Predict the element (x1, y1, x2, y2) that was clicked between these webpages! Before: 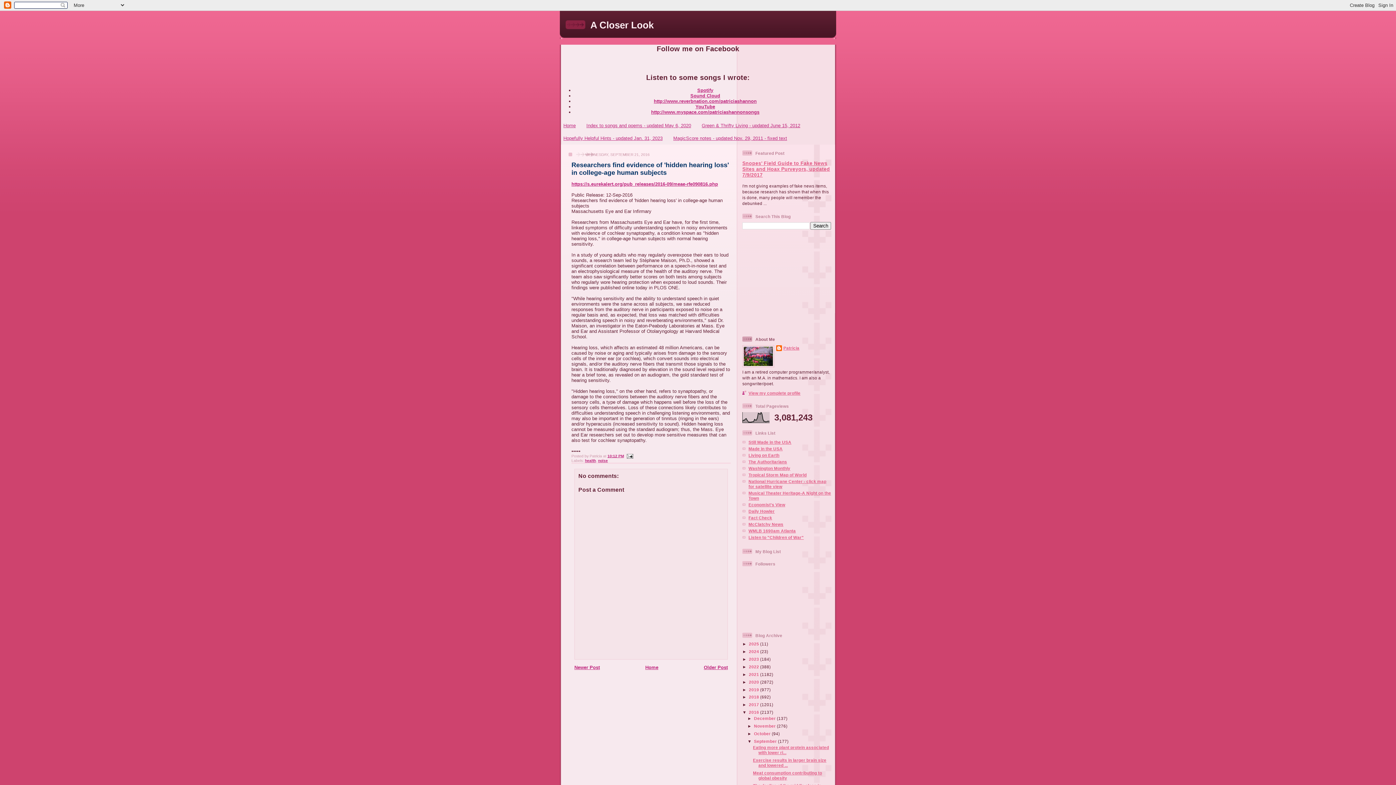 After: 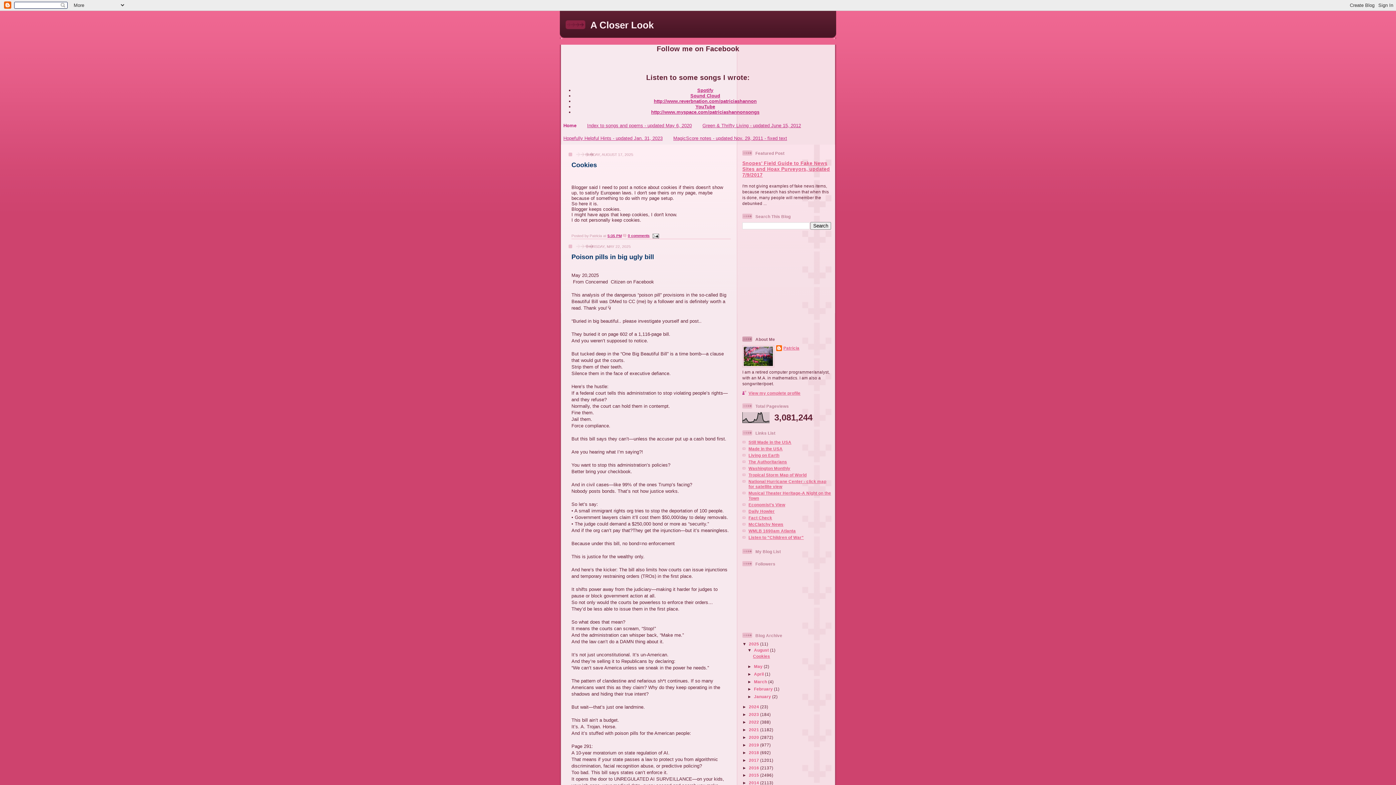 Action: bbox: (590, 19, 653, 30) label: A Closer Look